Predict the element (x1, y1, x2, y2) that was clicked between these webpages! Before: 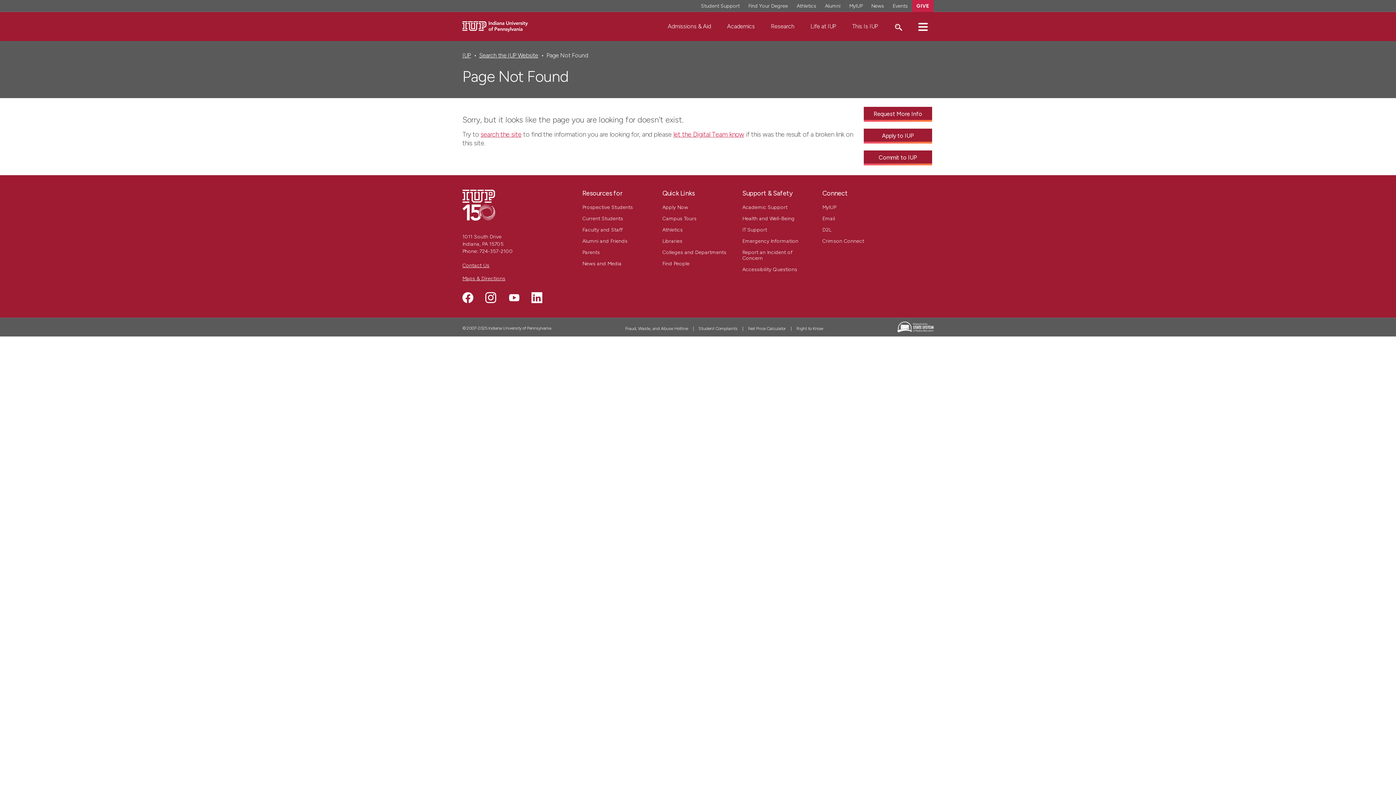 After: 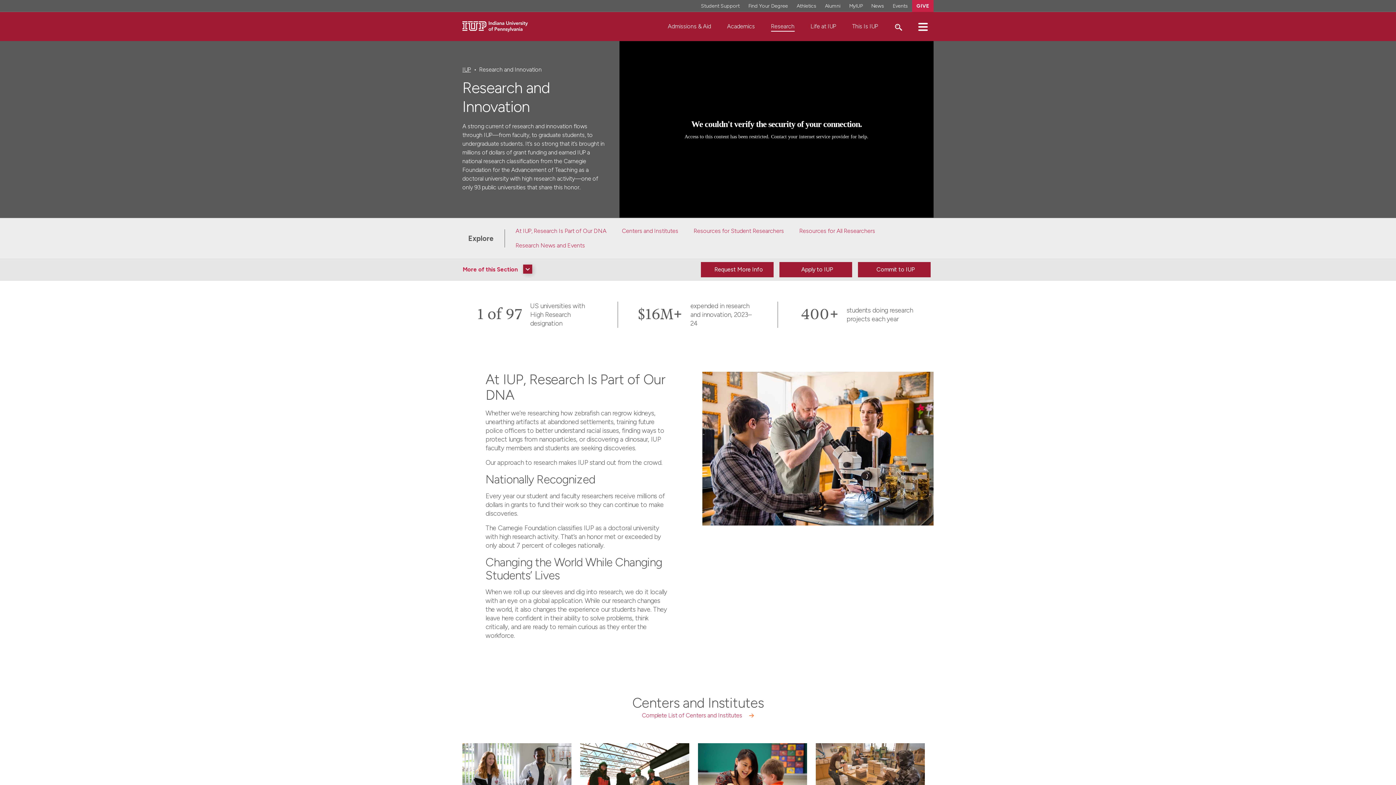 Action: label: Research bbox: (771, 22, 794, 30)